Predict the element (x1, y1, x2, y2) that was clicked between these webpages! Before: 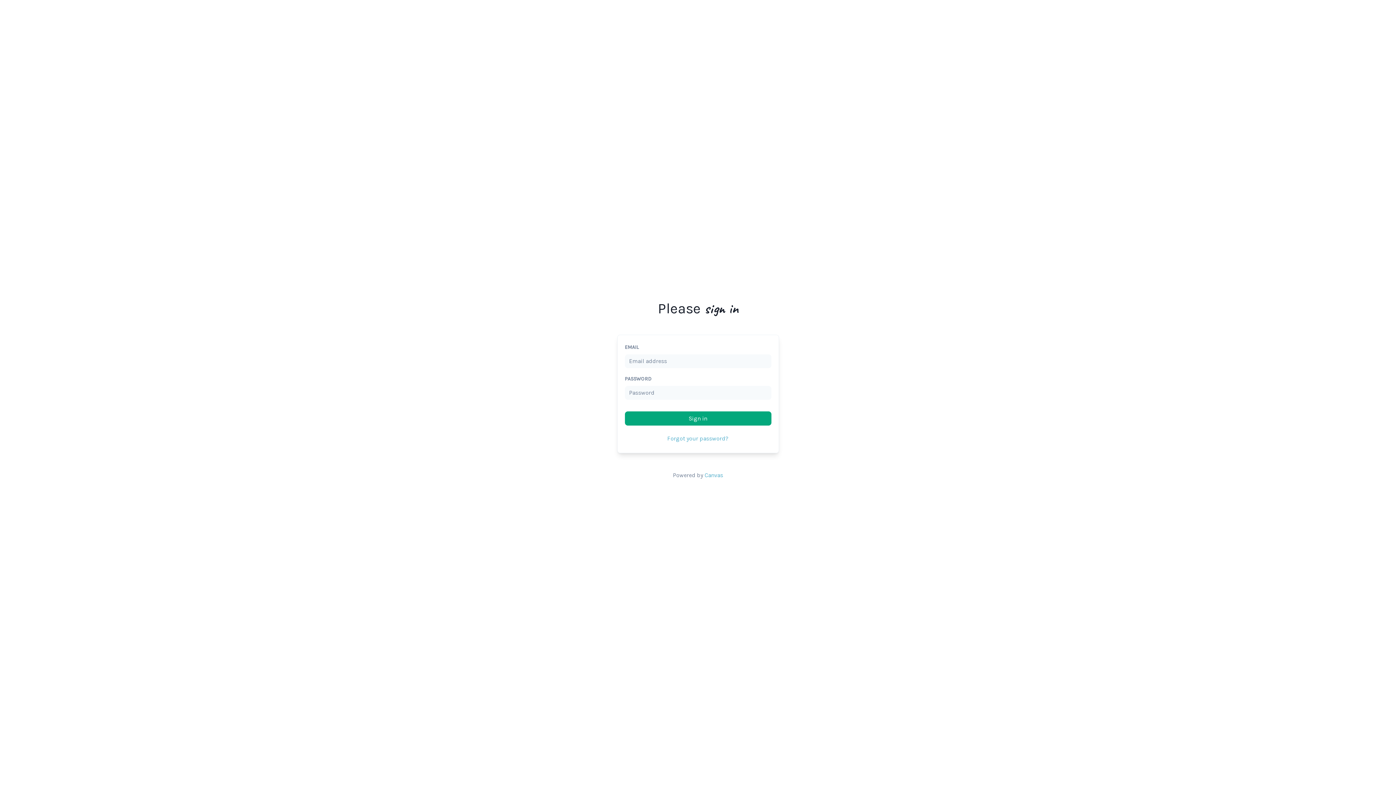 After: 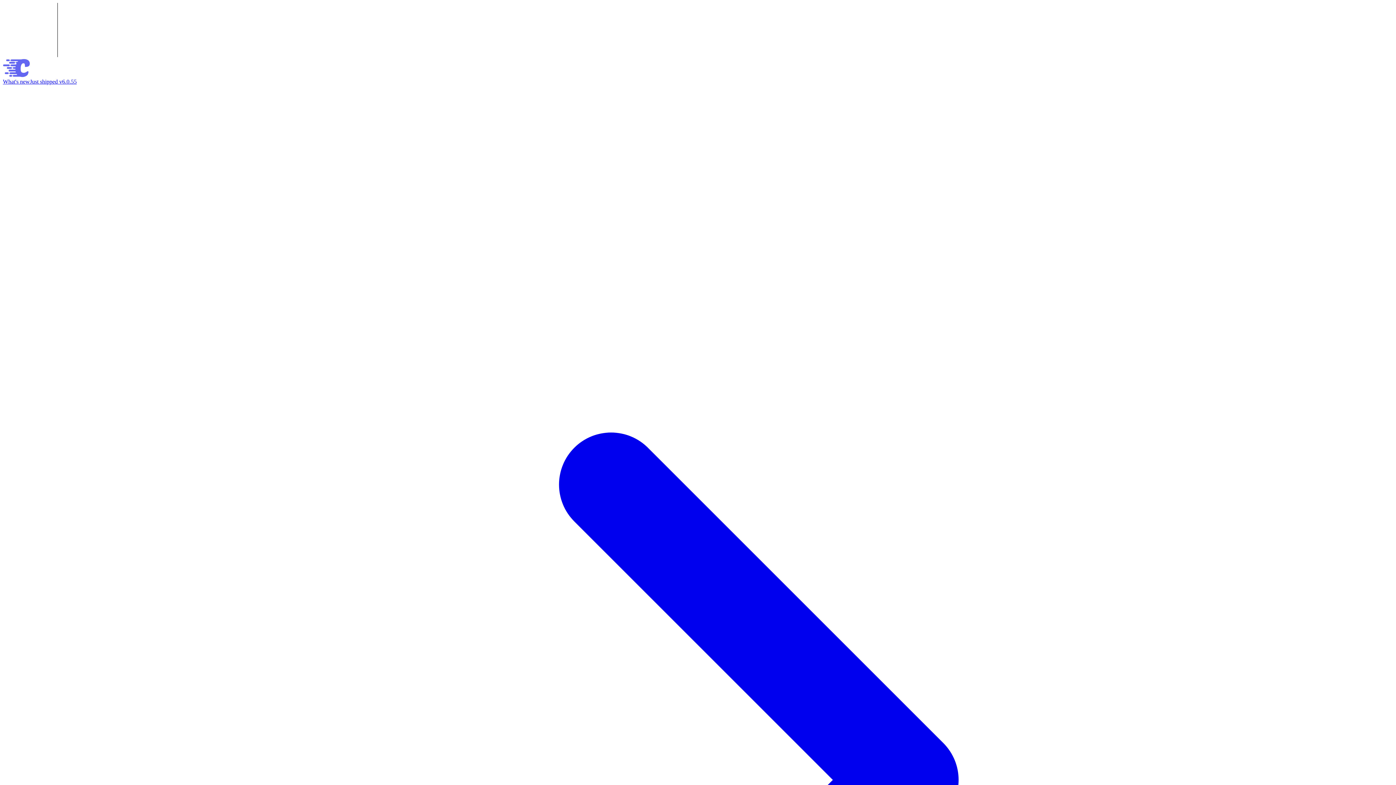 Action: label: Canvas bbox: (704, 471, 723, 478)